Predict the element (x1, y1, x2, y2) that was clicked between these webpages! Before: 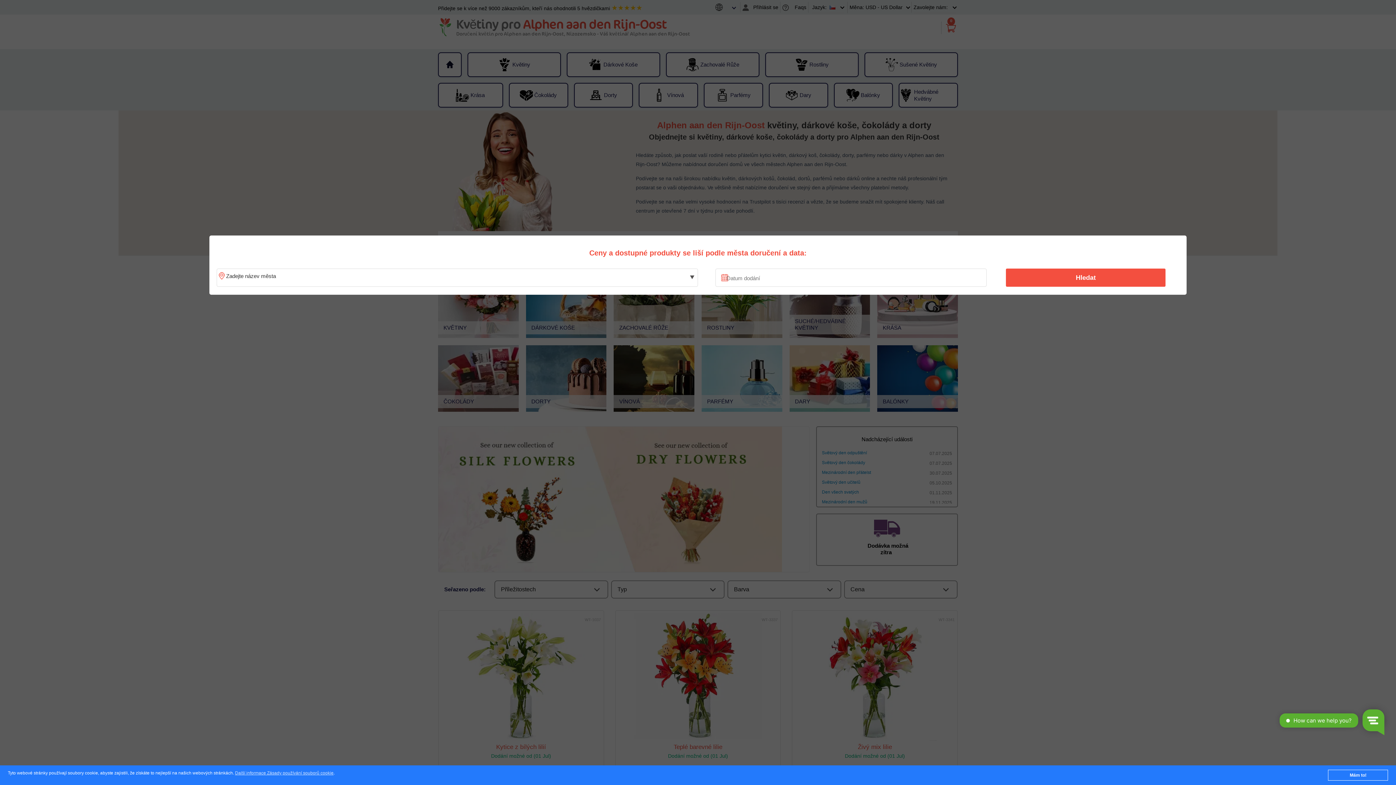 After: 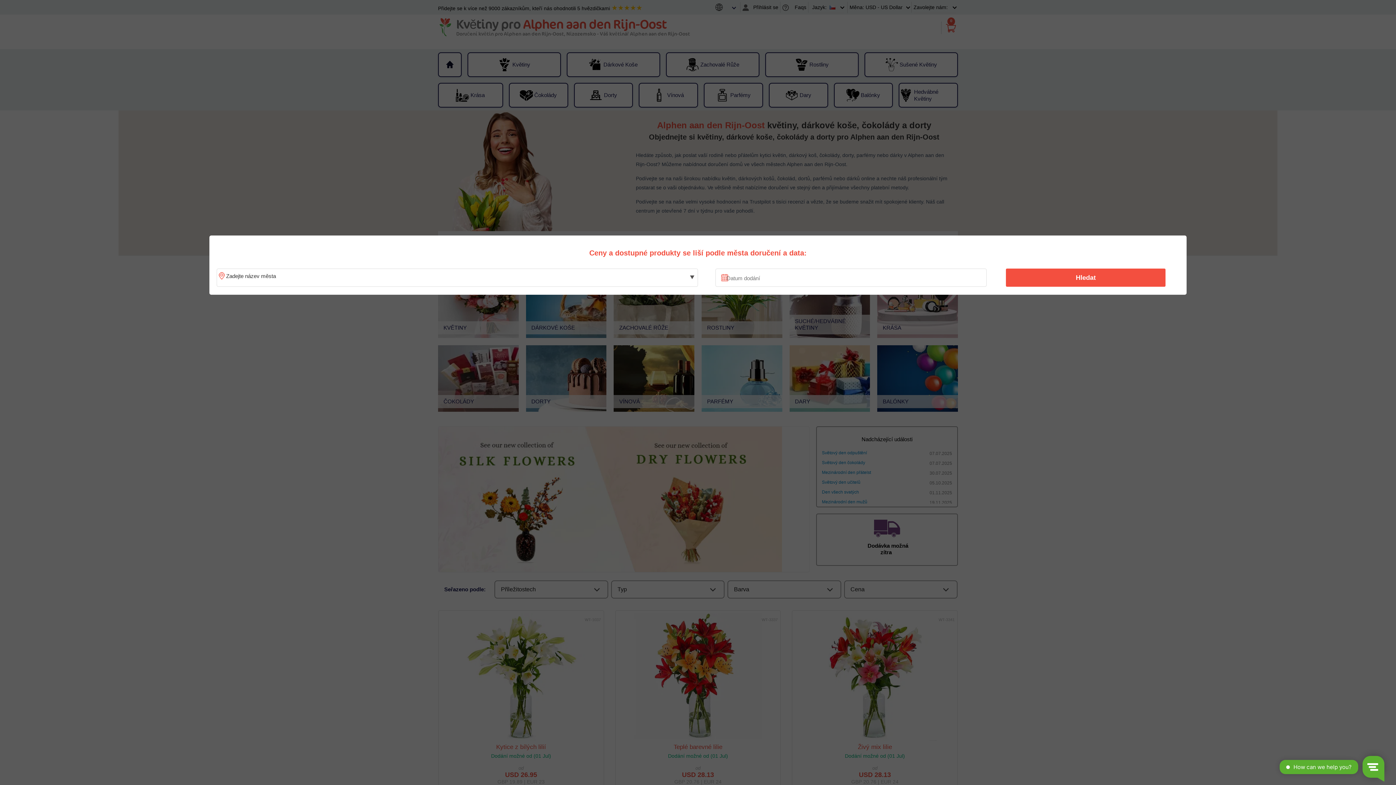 Action: label: Mám to! bbox: (1328, 770, 1388, 781)